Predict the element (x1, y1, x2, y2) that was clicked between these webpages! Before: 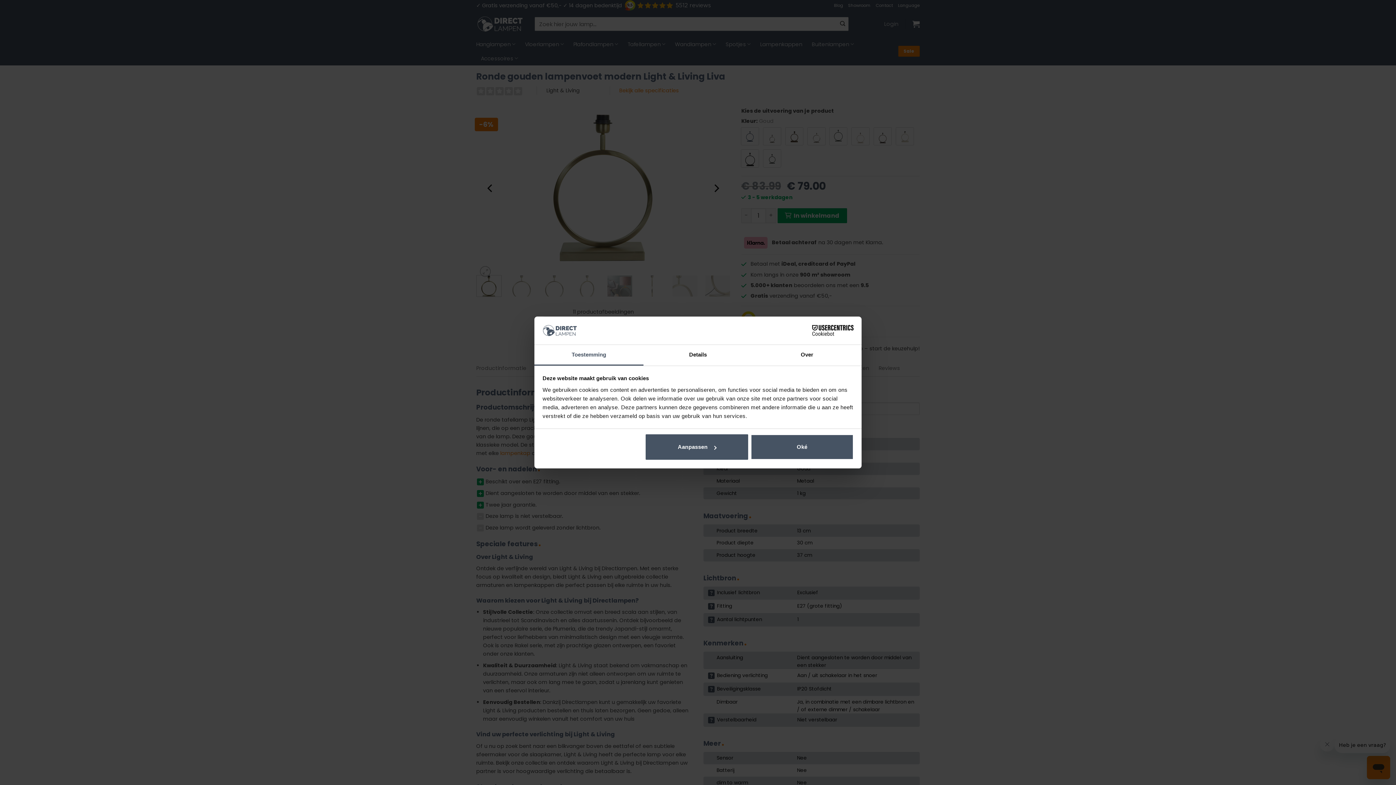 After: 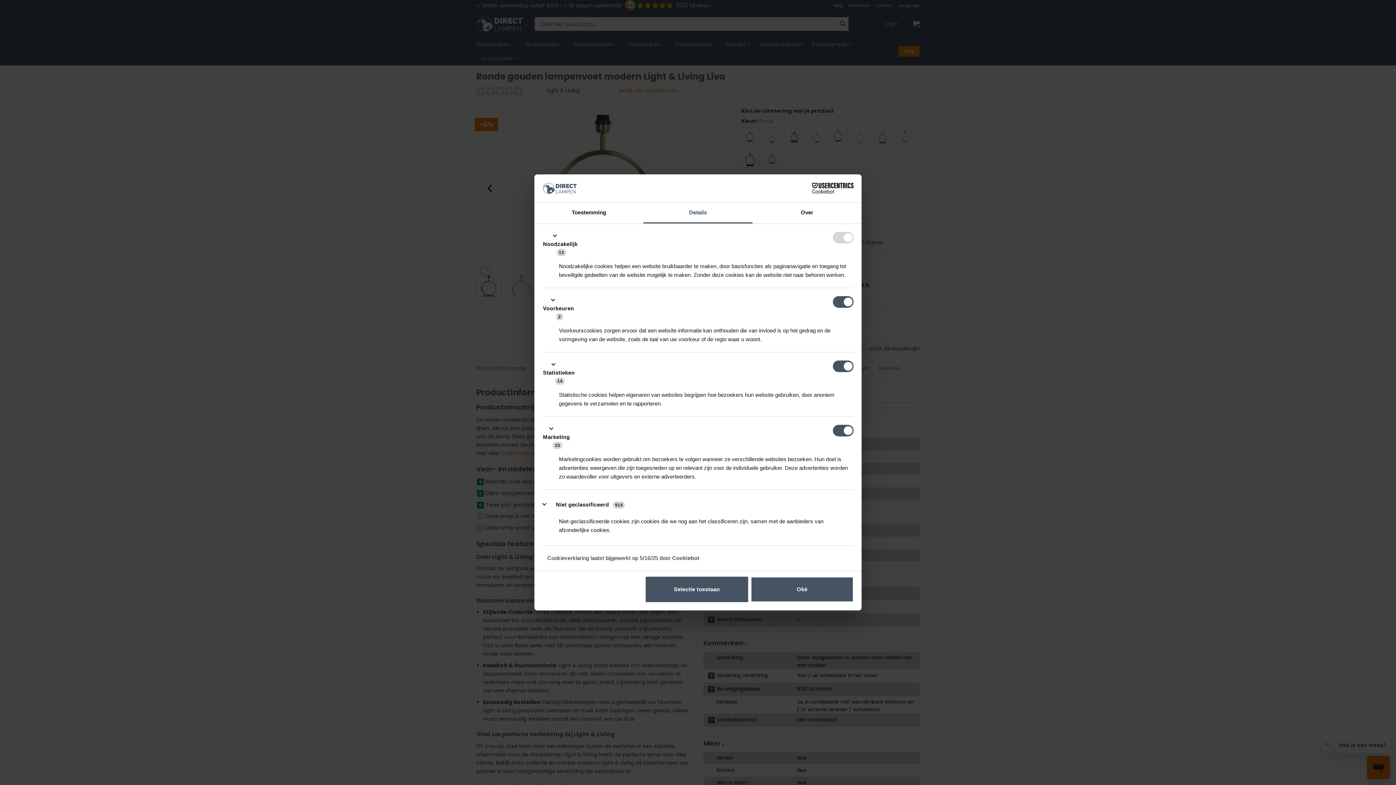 Action: label: Details bbox: (643, 345, 752, 365)